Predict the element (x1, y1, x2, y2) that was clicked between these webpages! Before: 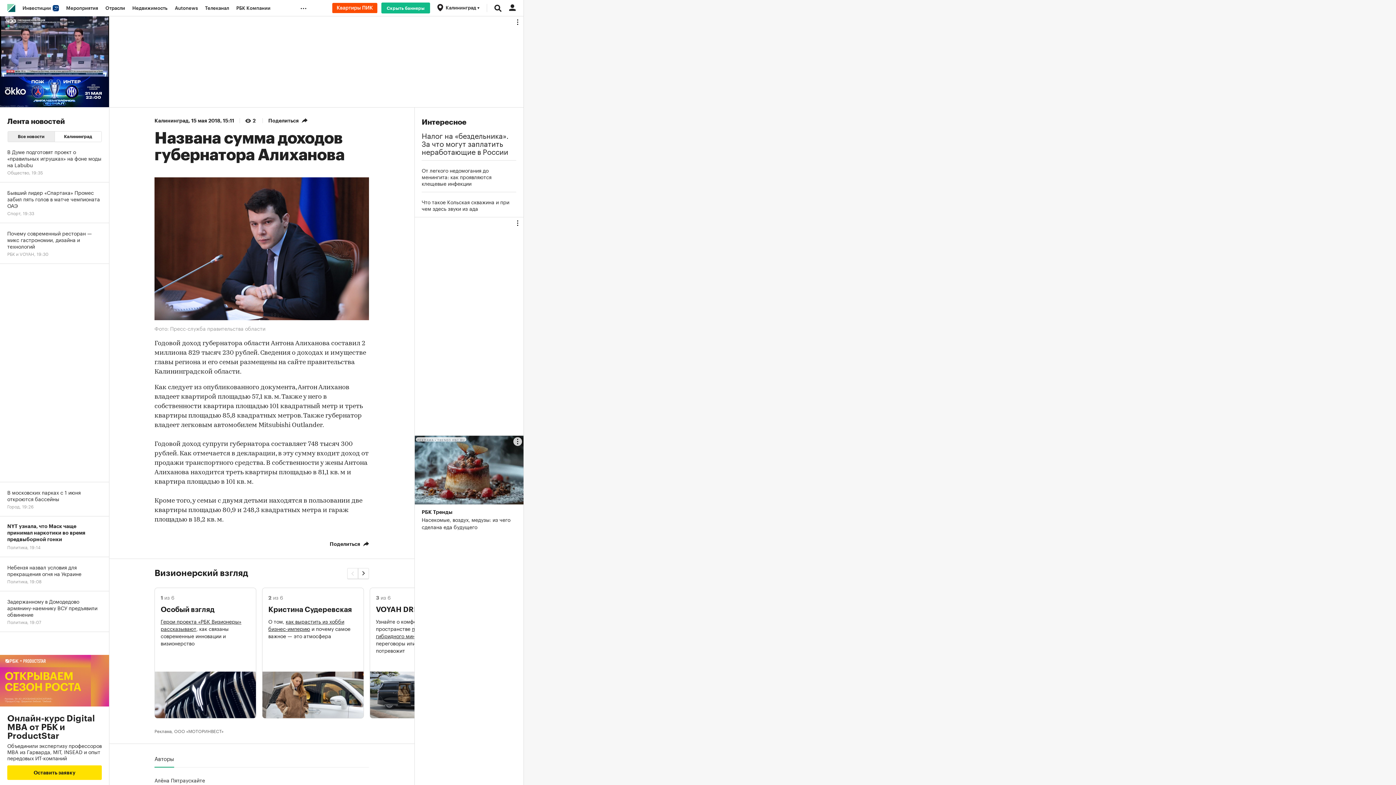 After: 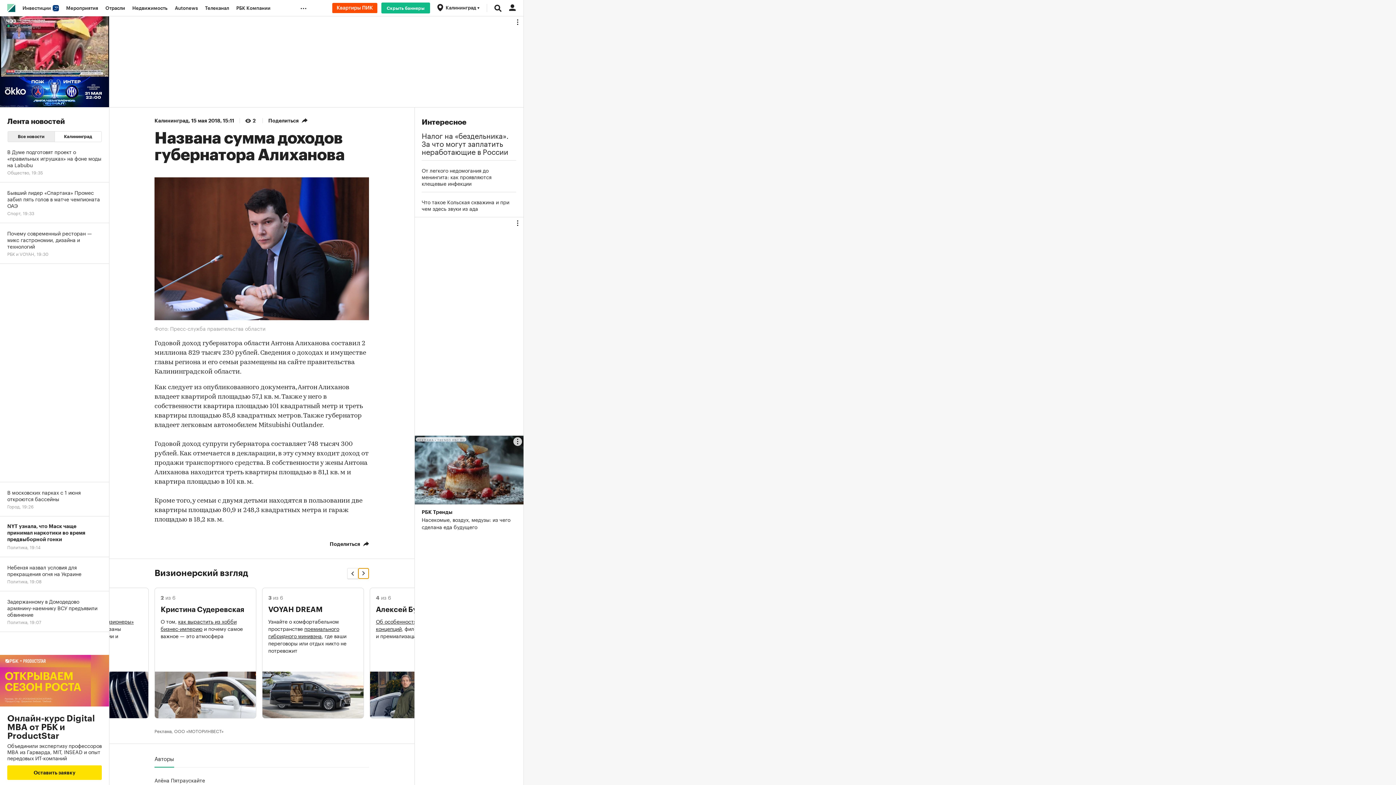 Action: bbox: (358, 568, 369, 579) label: Next slide